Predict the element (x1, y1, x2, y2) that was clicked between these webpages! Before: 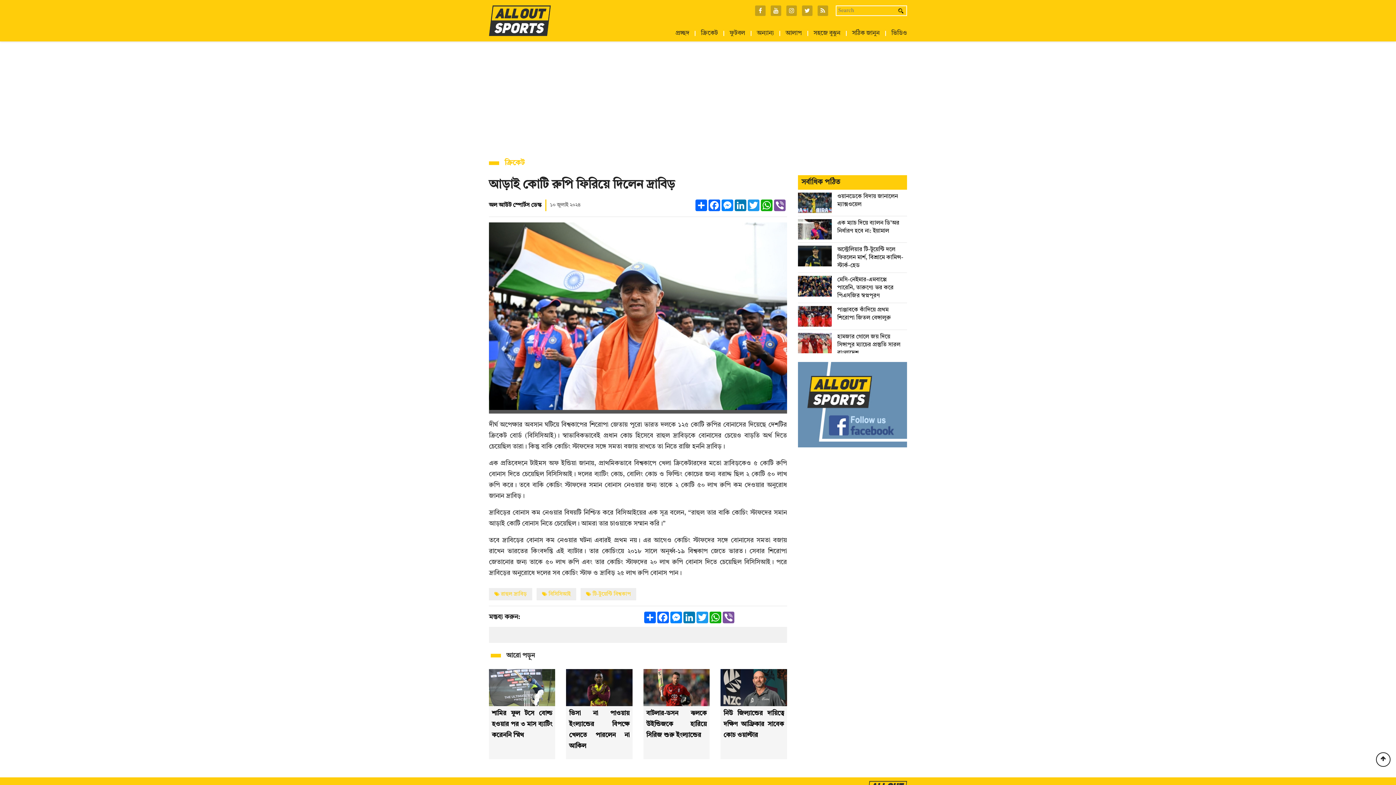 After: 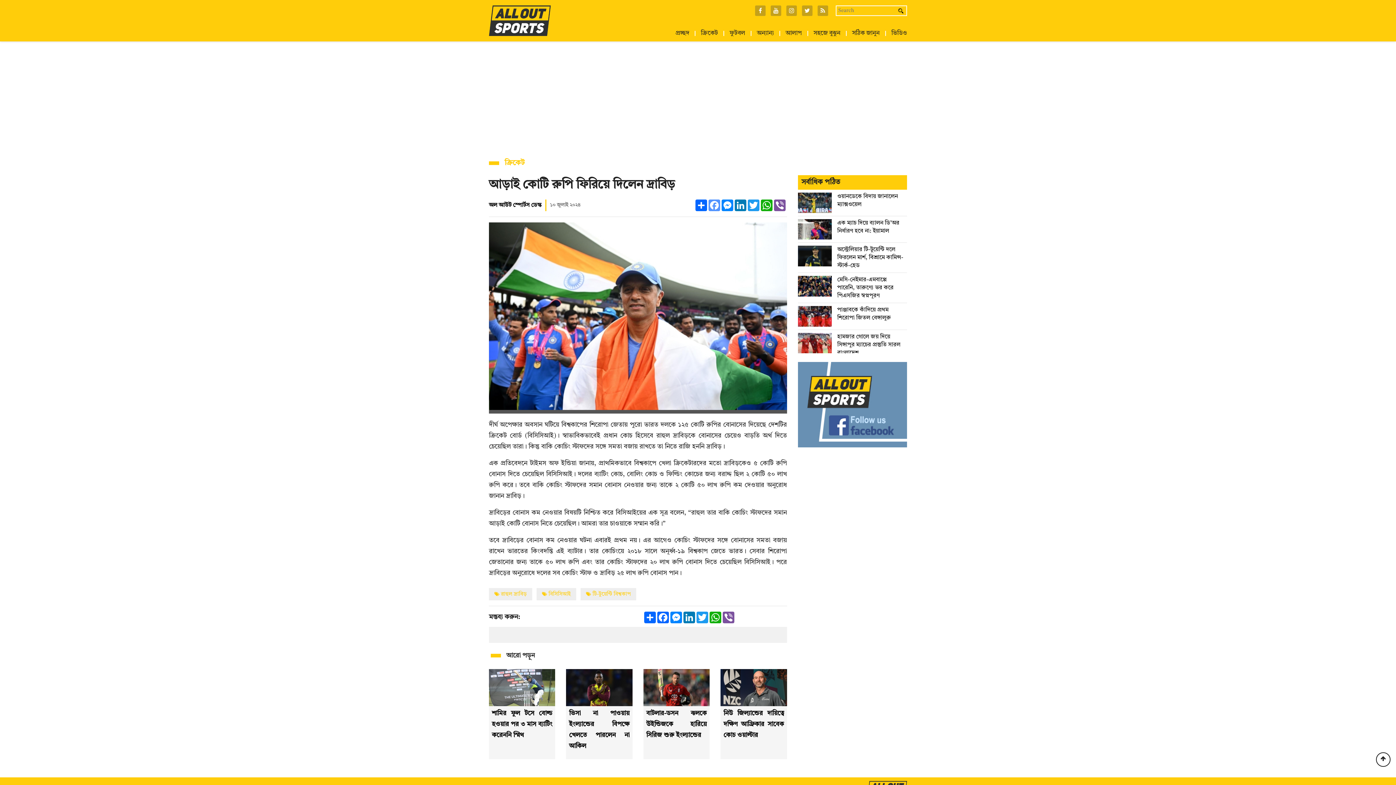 Action: bbox: (708, 199, 721, 211) label: Facebook